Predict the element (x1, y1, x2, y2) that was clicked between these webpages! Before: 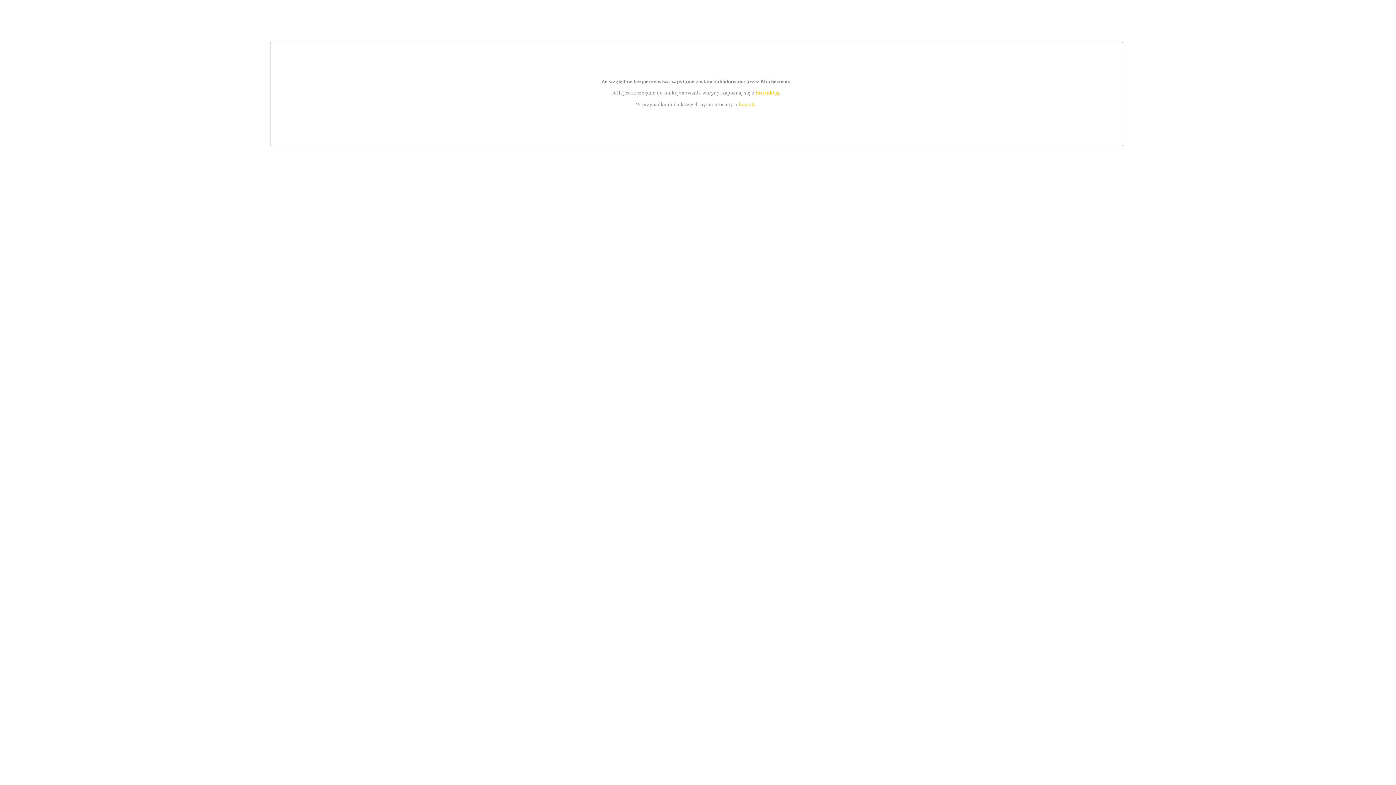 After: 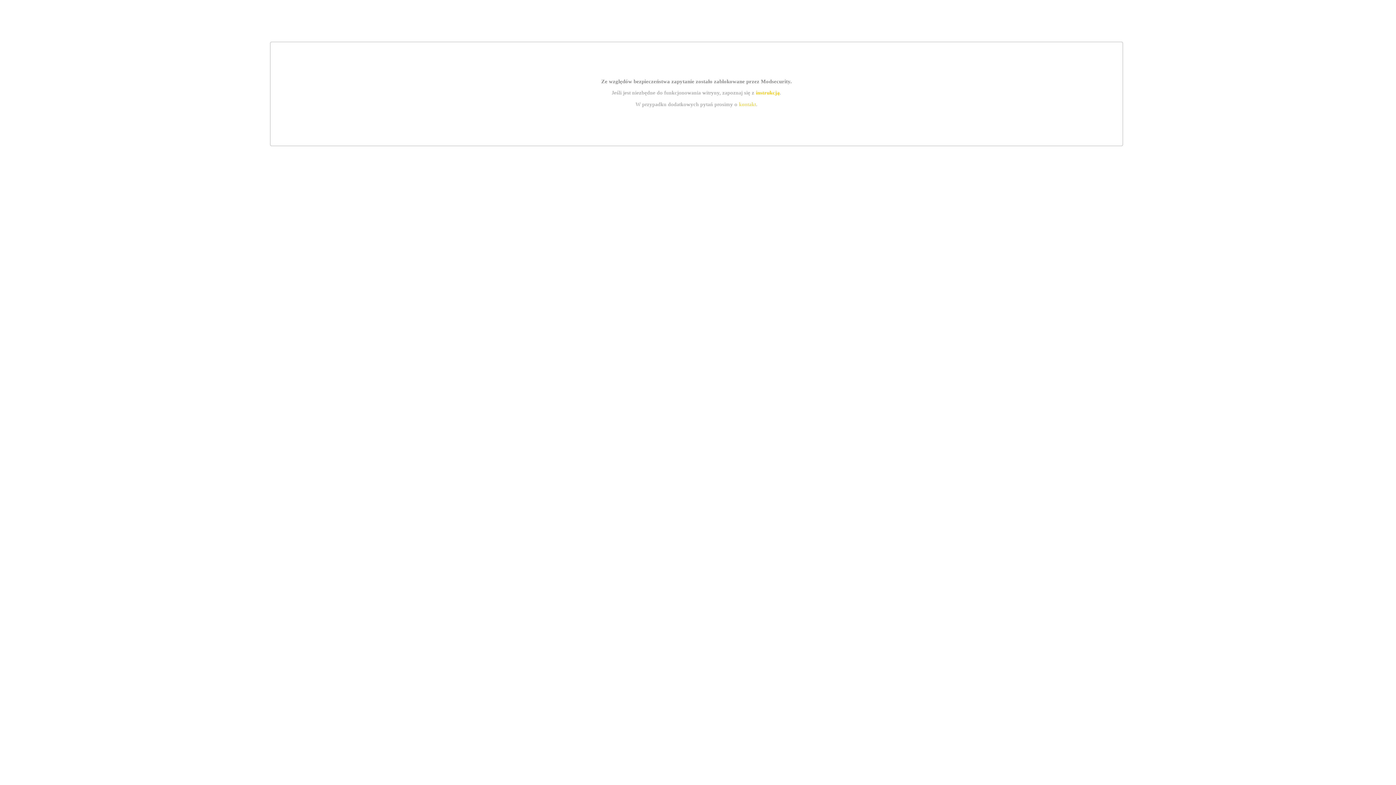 Action: label: kontakt bbox: (739, 101, 756, 107)